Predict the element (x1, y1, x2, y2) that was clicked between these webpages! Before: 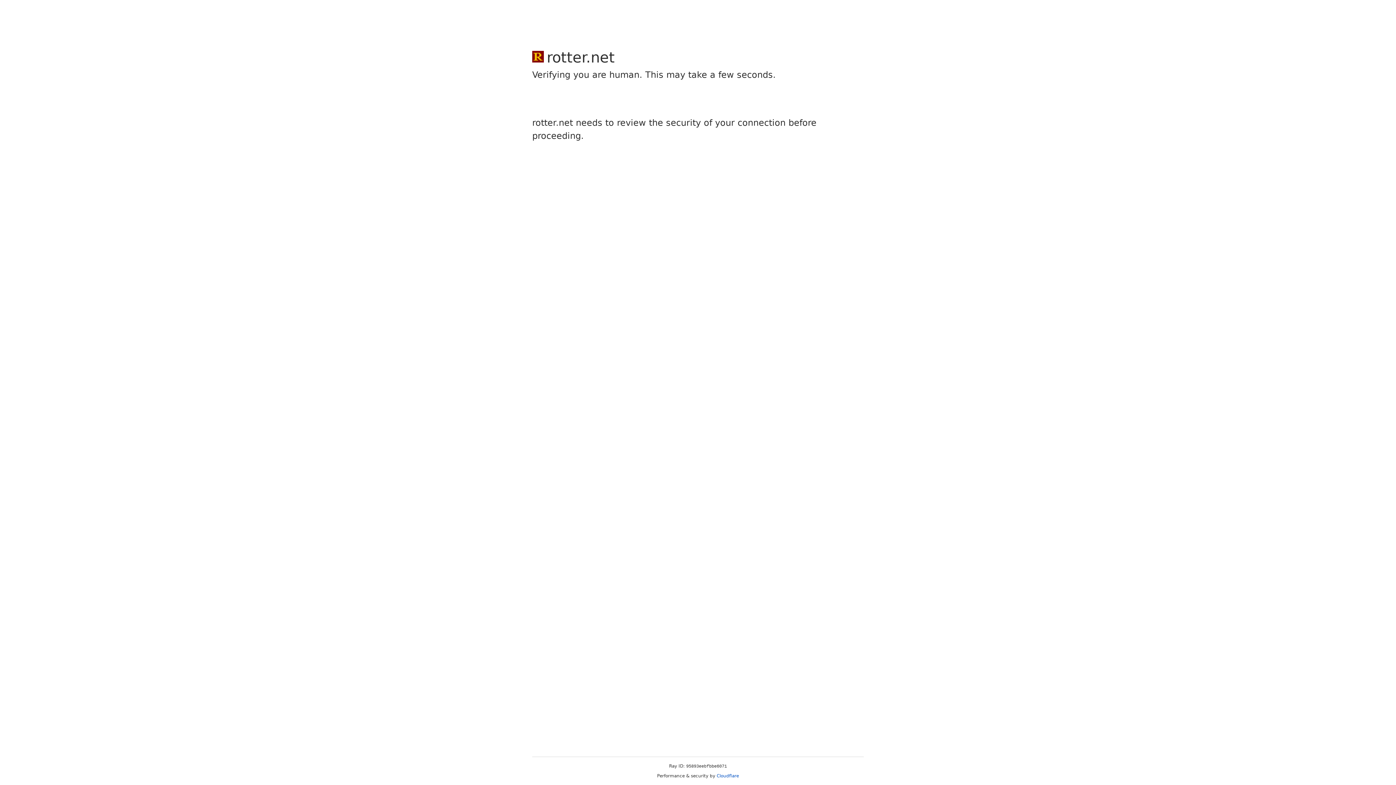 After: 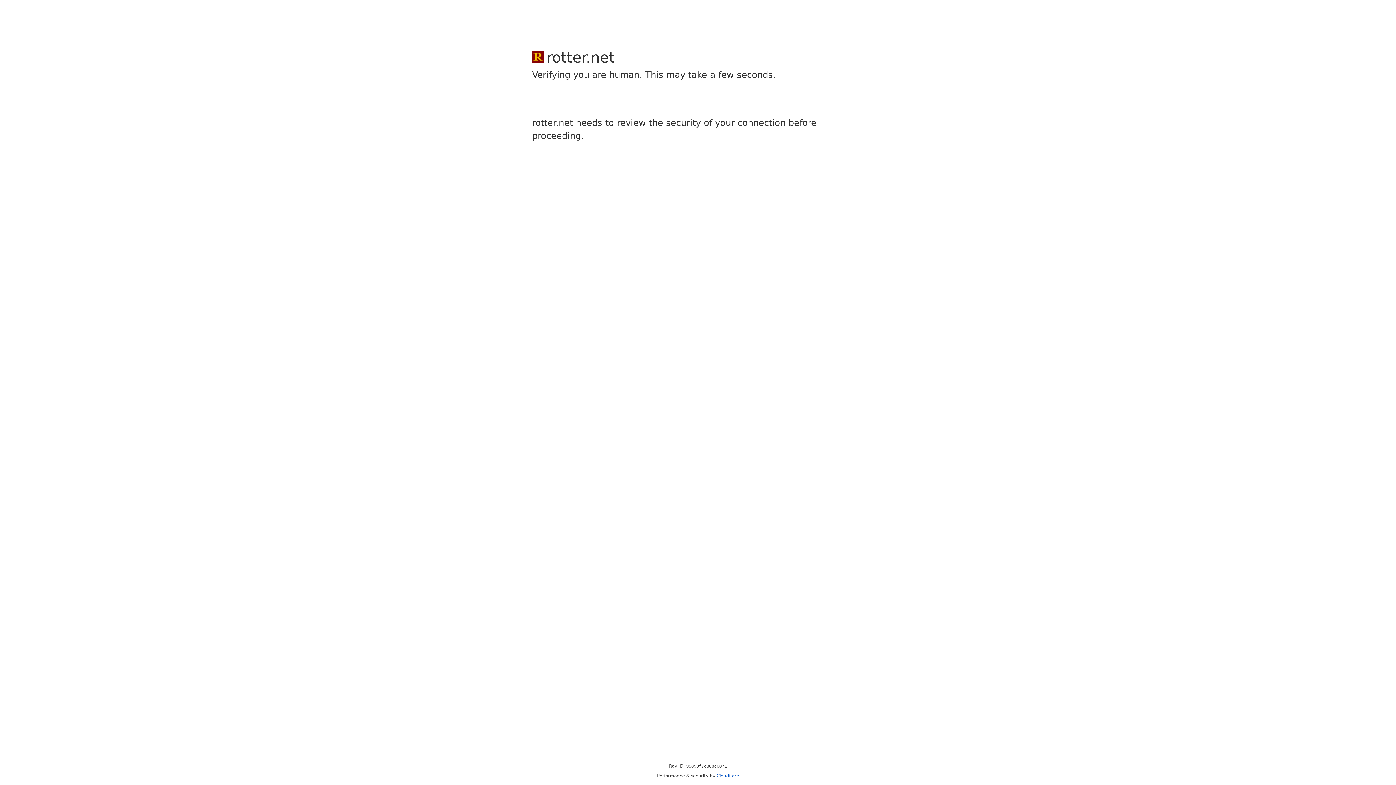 Action: label: Cloudflare bbox: (716, 773, 739, 778)